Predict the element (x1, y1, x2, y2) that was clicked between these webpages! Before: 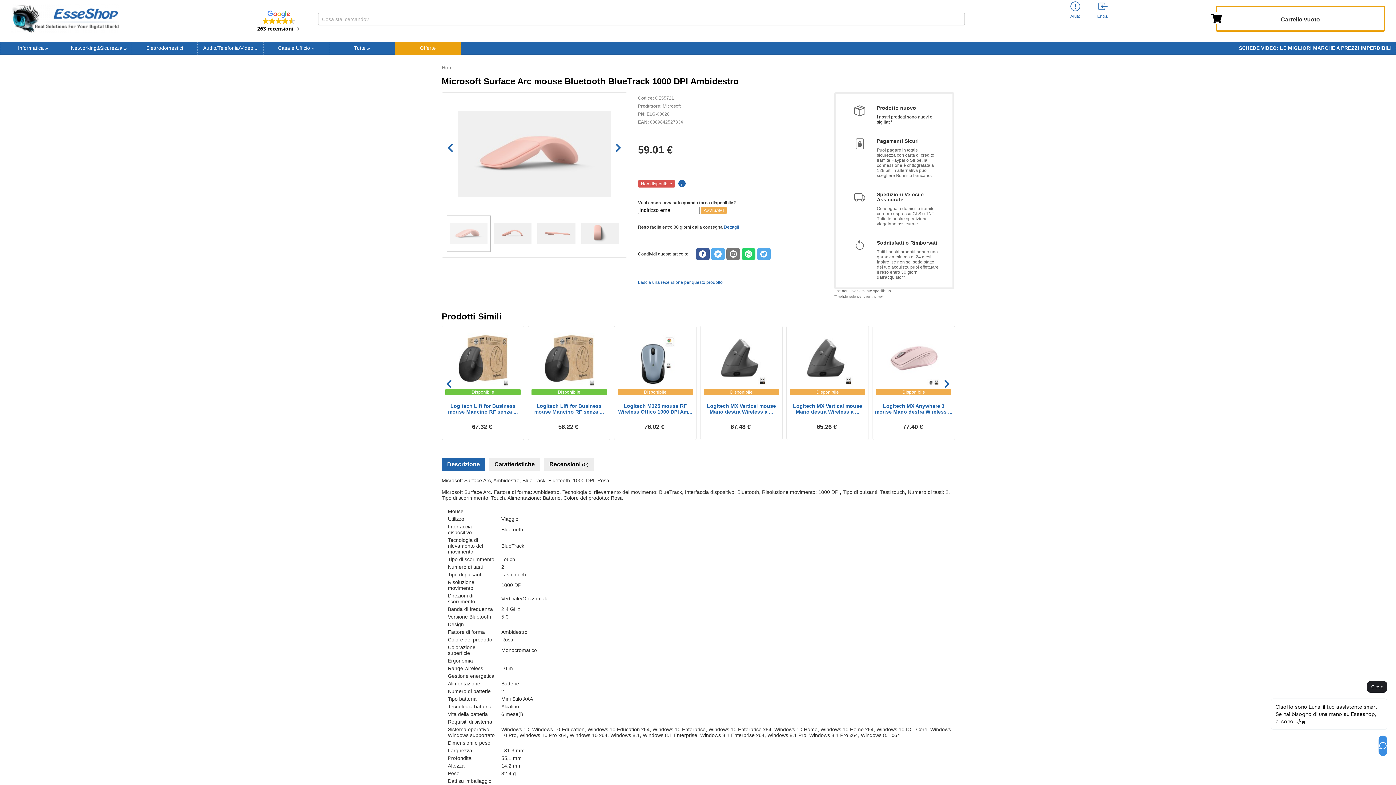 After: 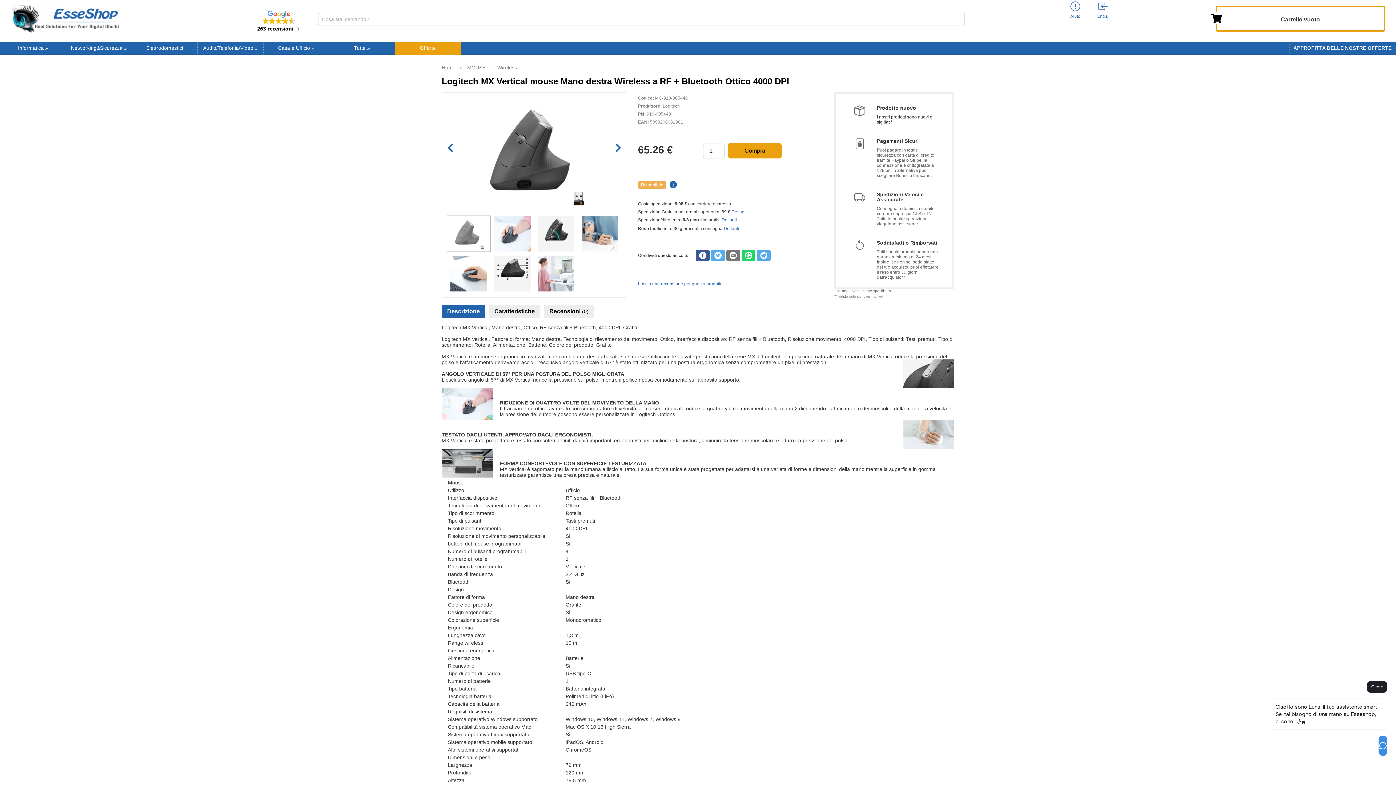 Action: bbox: (788, 330, 867, 389)